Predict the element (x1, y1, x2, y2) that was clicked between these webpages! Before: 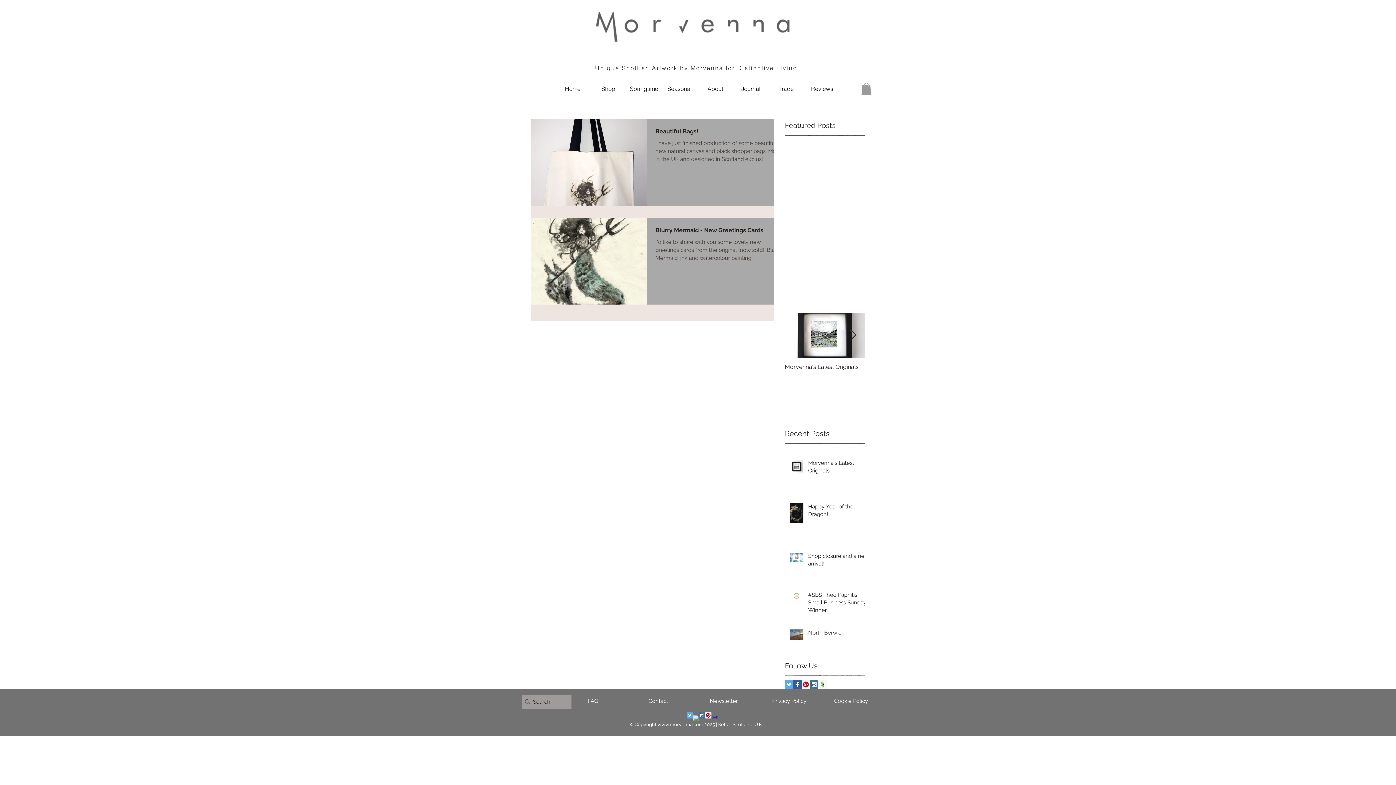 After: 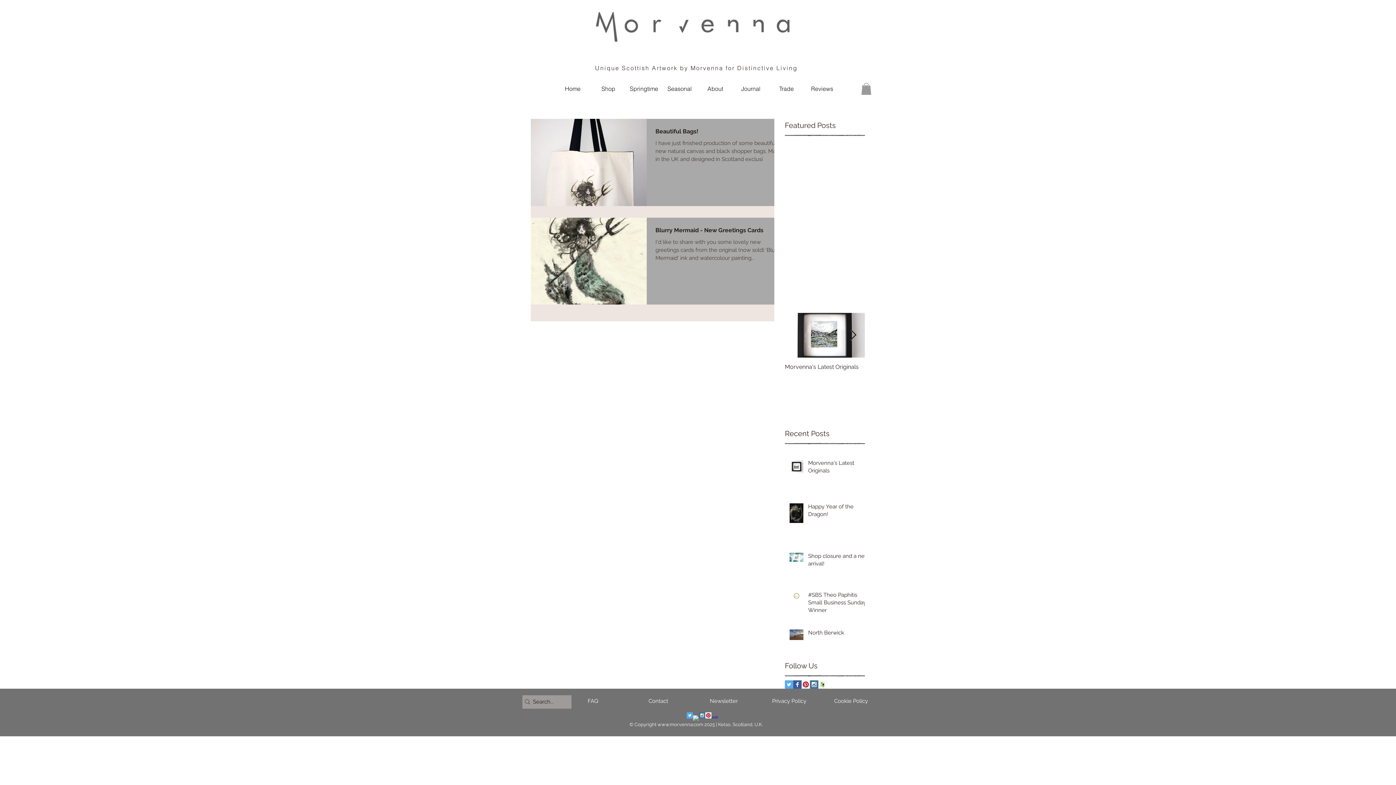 Action: label: Next Item bbox: (850, 329, 856, 340)